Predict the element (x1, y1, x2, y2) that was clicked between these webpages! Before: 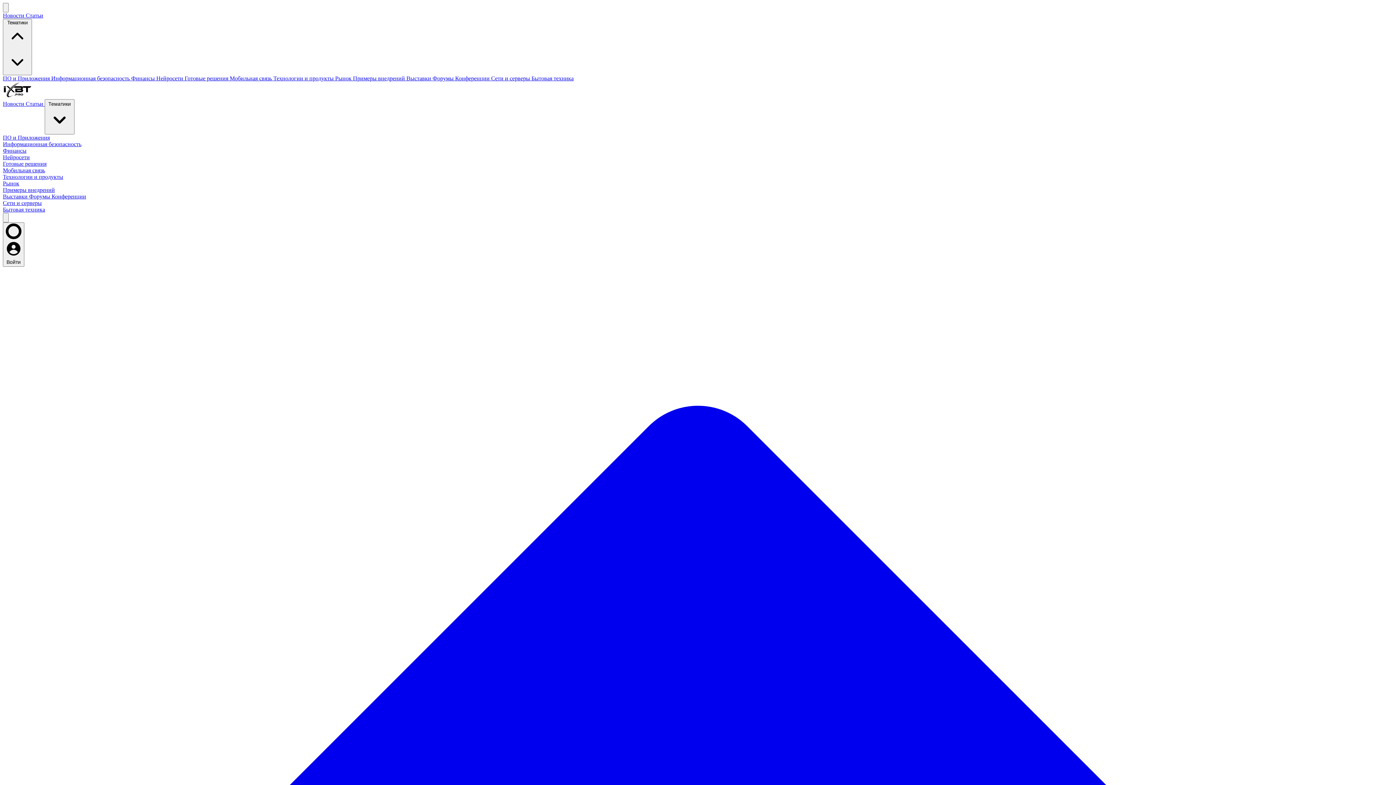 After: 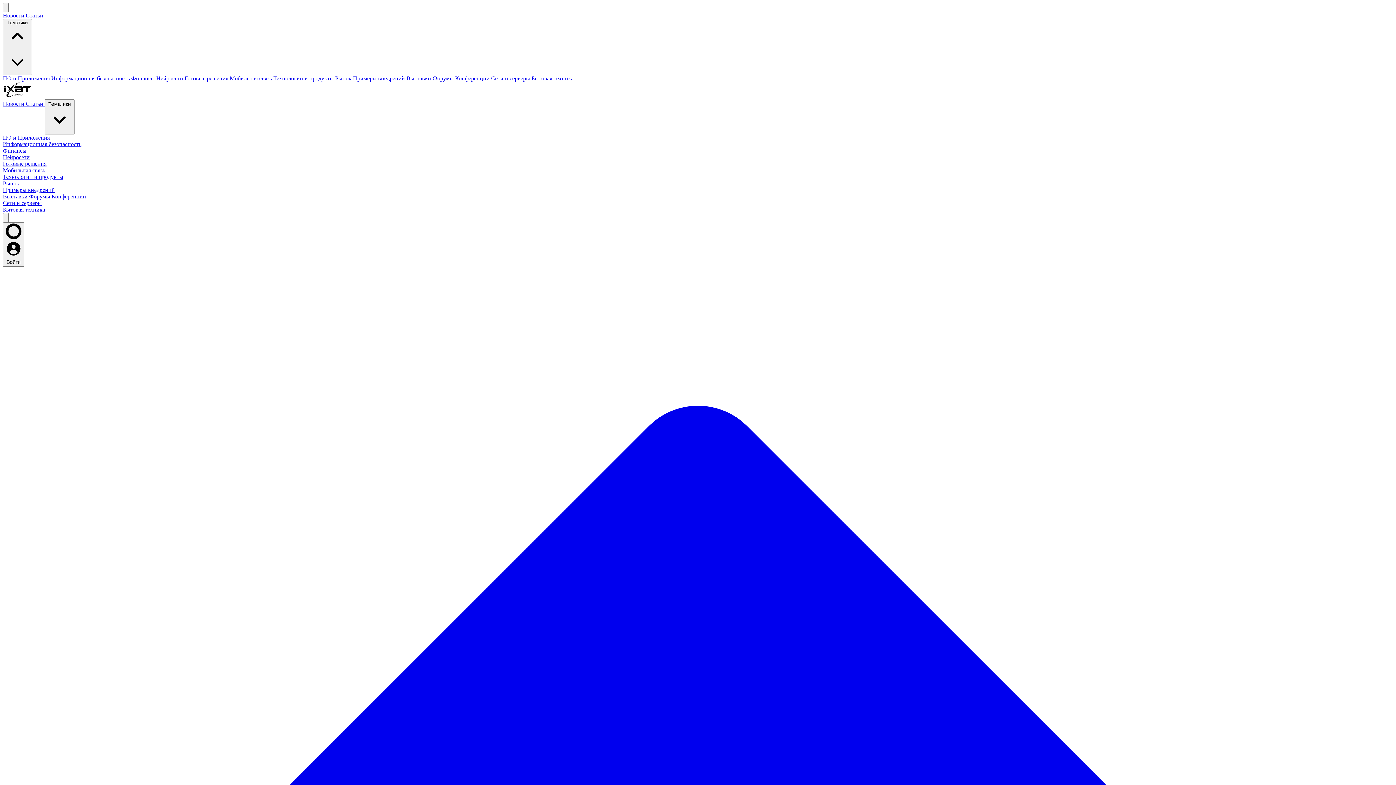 Action: label: Готовые решения bbox: (2, 160, 46, 166)